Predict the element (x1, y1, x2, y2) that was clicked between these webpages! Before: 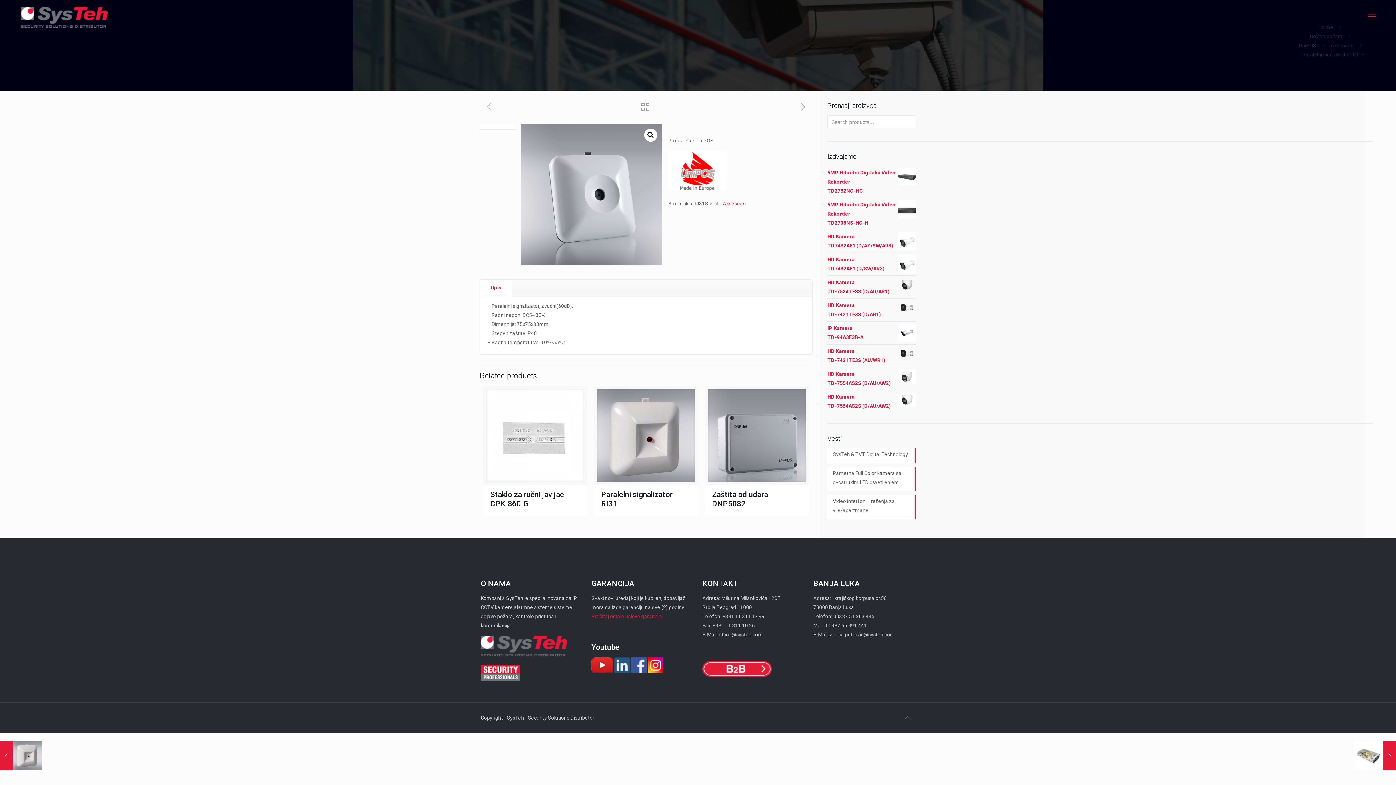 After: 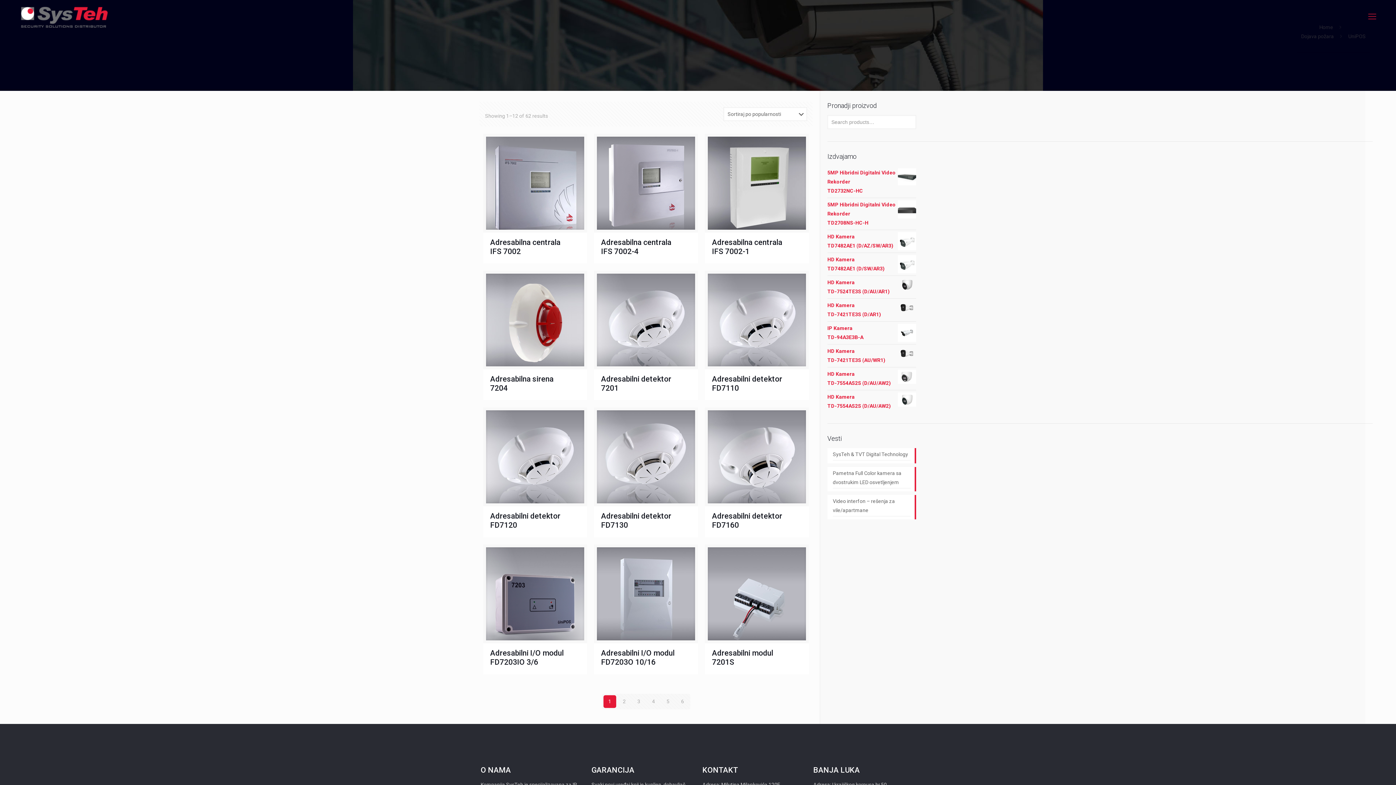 Action: bbox: (1299, 42, 1316, 48) label: UniPOS